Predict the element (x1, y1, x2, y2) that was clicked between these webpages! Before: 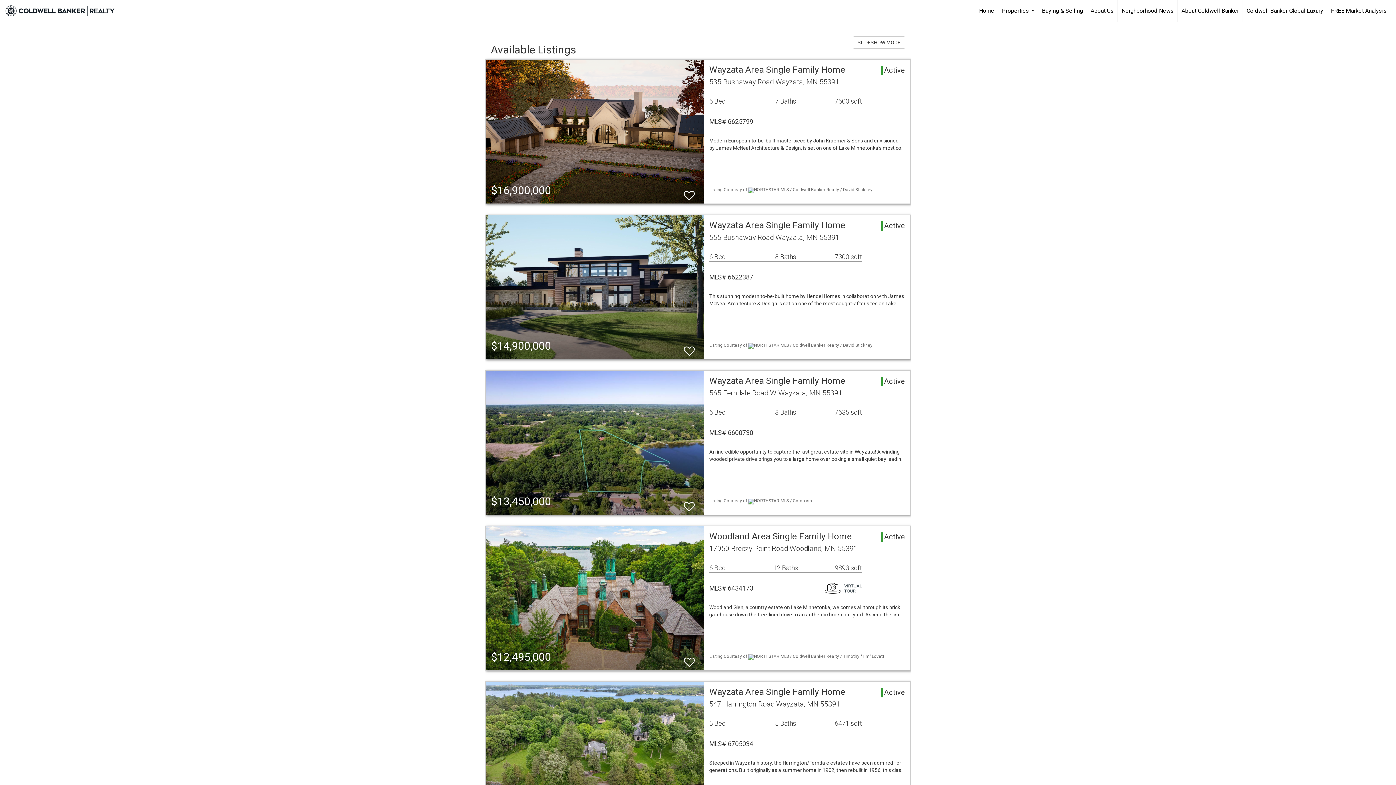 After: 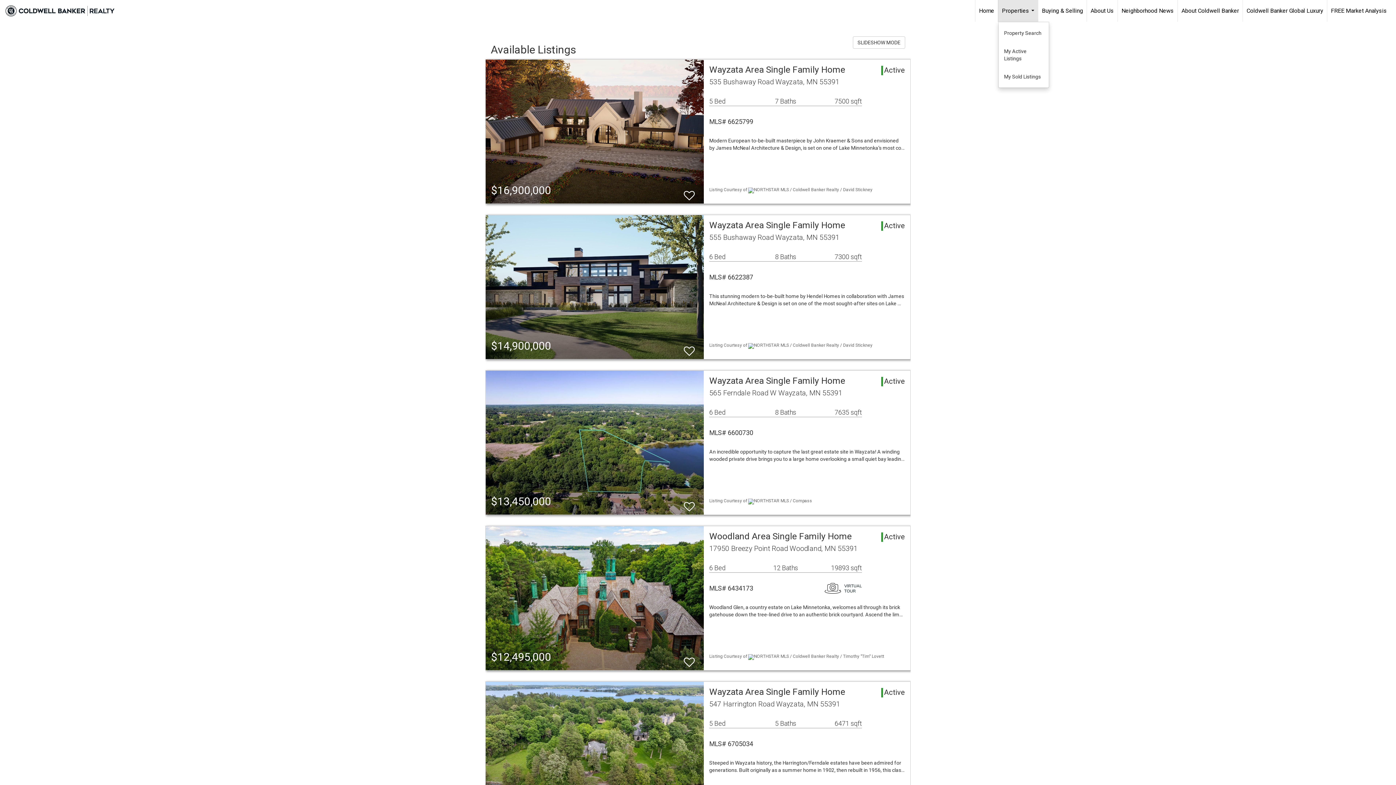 Action: bbox: (998, 0, 1038, 21) label: Properties...